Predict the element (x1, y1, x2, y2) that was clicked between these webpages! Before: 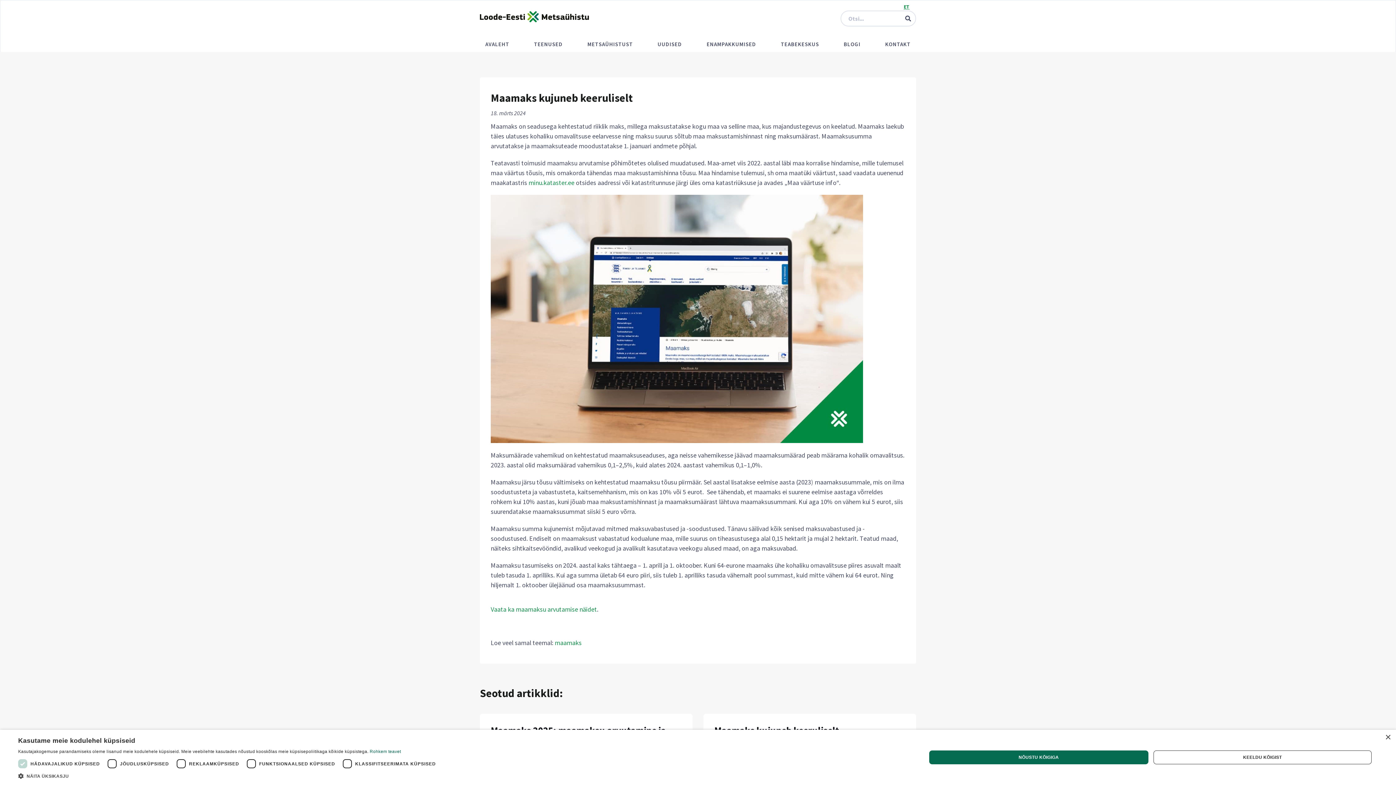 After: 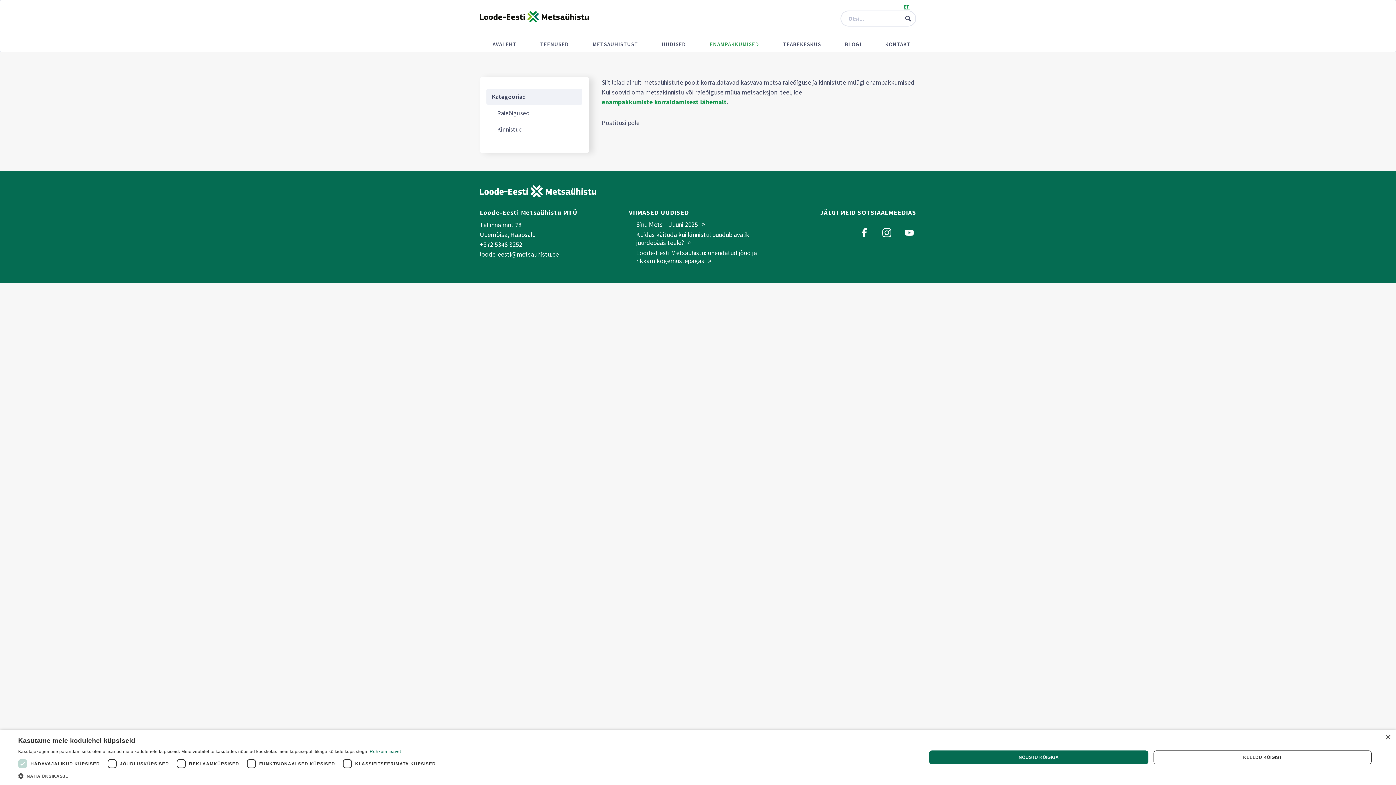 Action: bbox: (701, 37, 761, 51) label: ENAMPAKKUMISED